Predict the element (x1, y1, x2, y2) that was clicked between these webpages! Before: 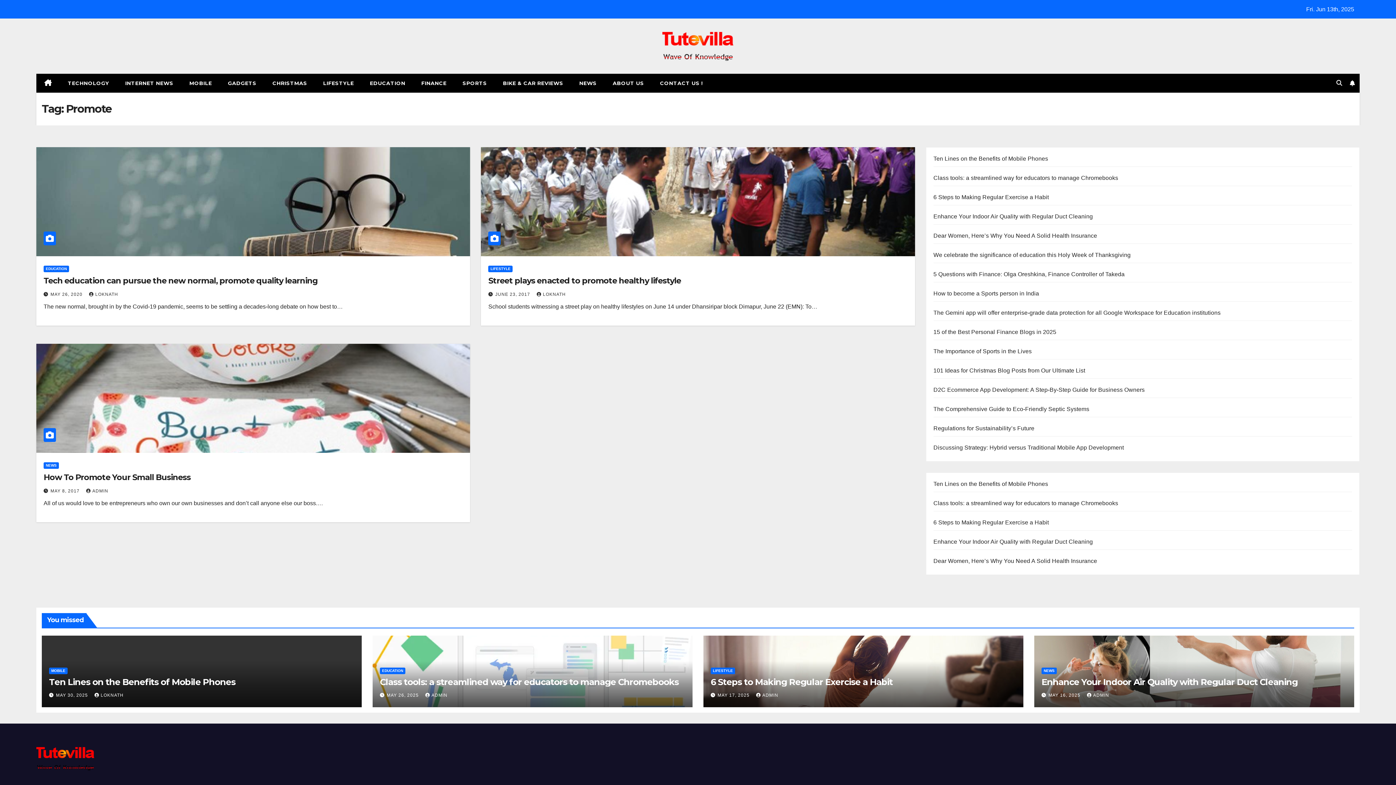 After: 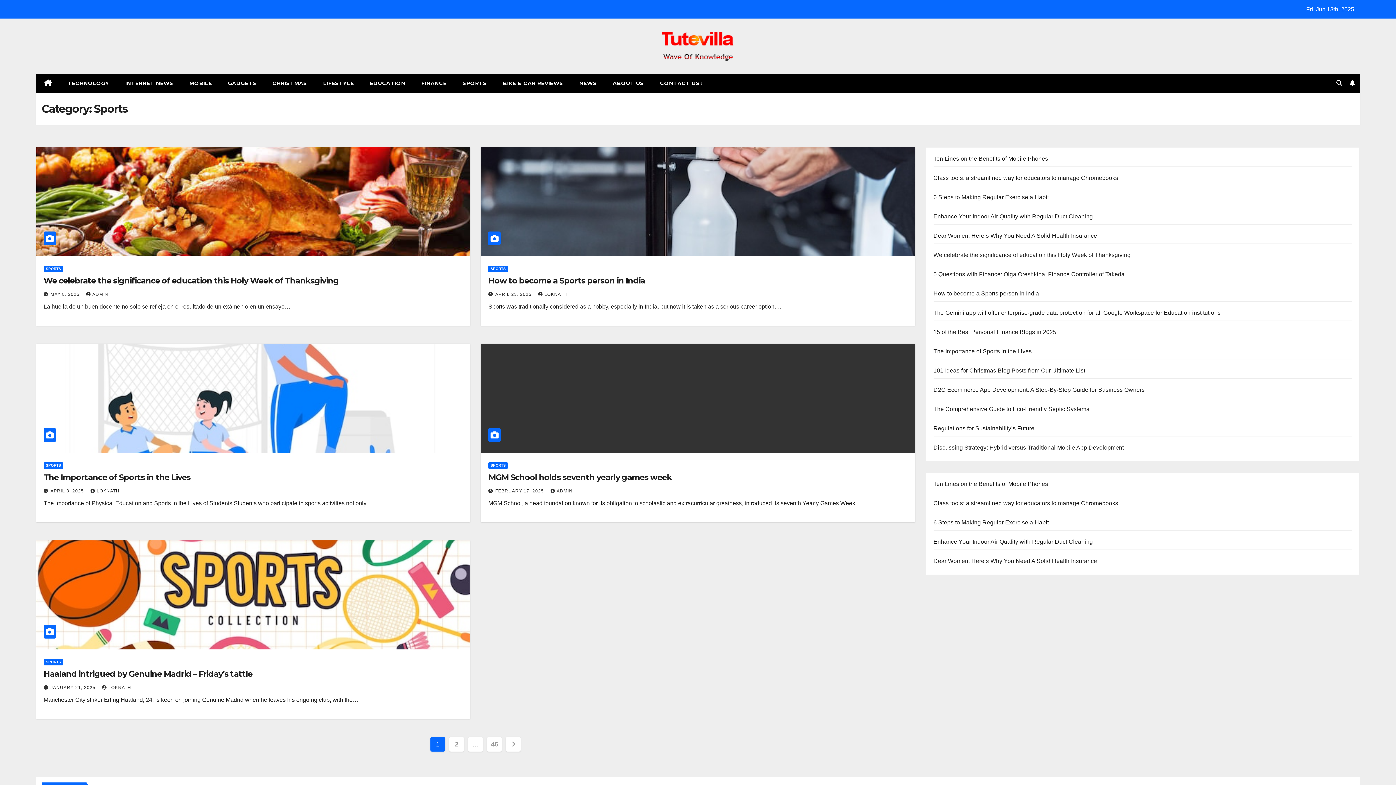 Action: bbox: (454, 73, 495, 92) label: SPORTS